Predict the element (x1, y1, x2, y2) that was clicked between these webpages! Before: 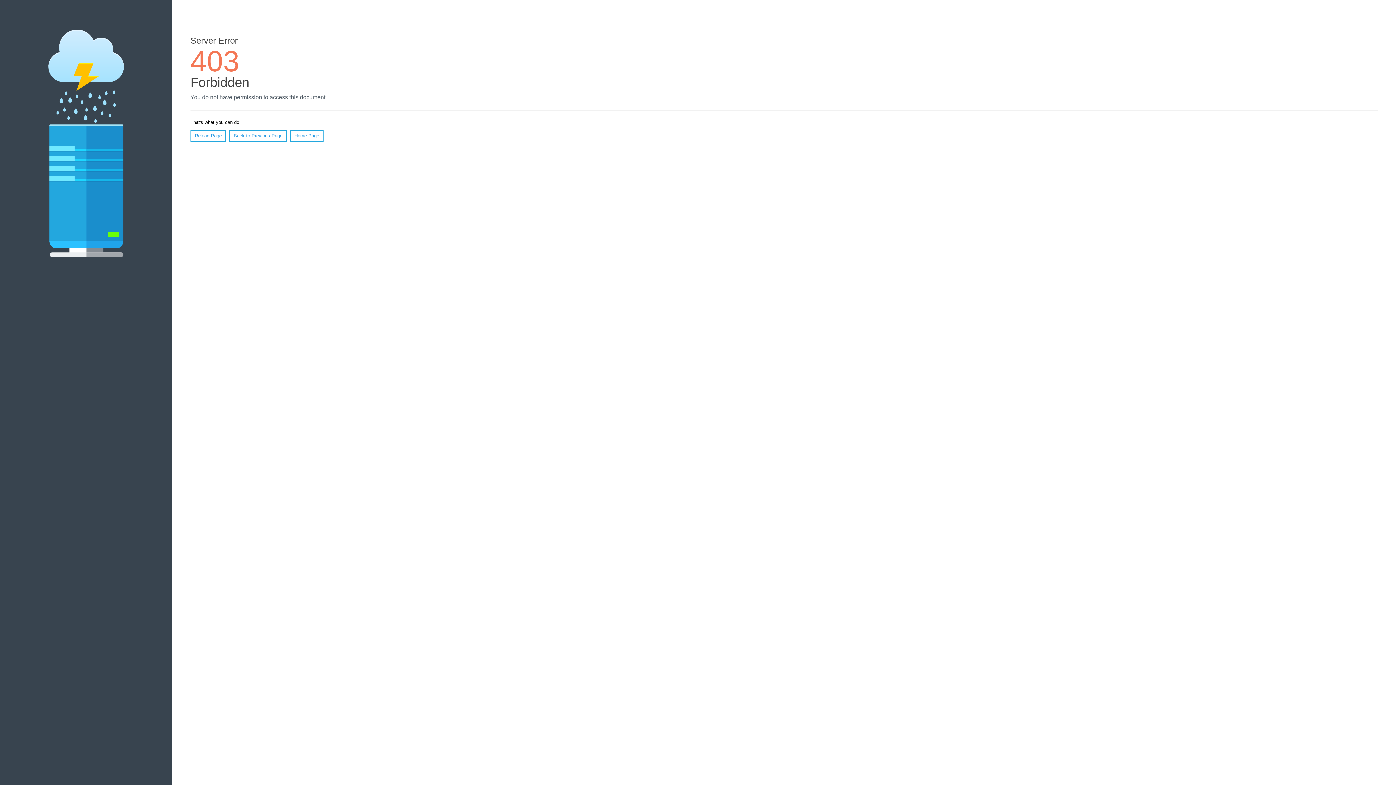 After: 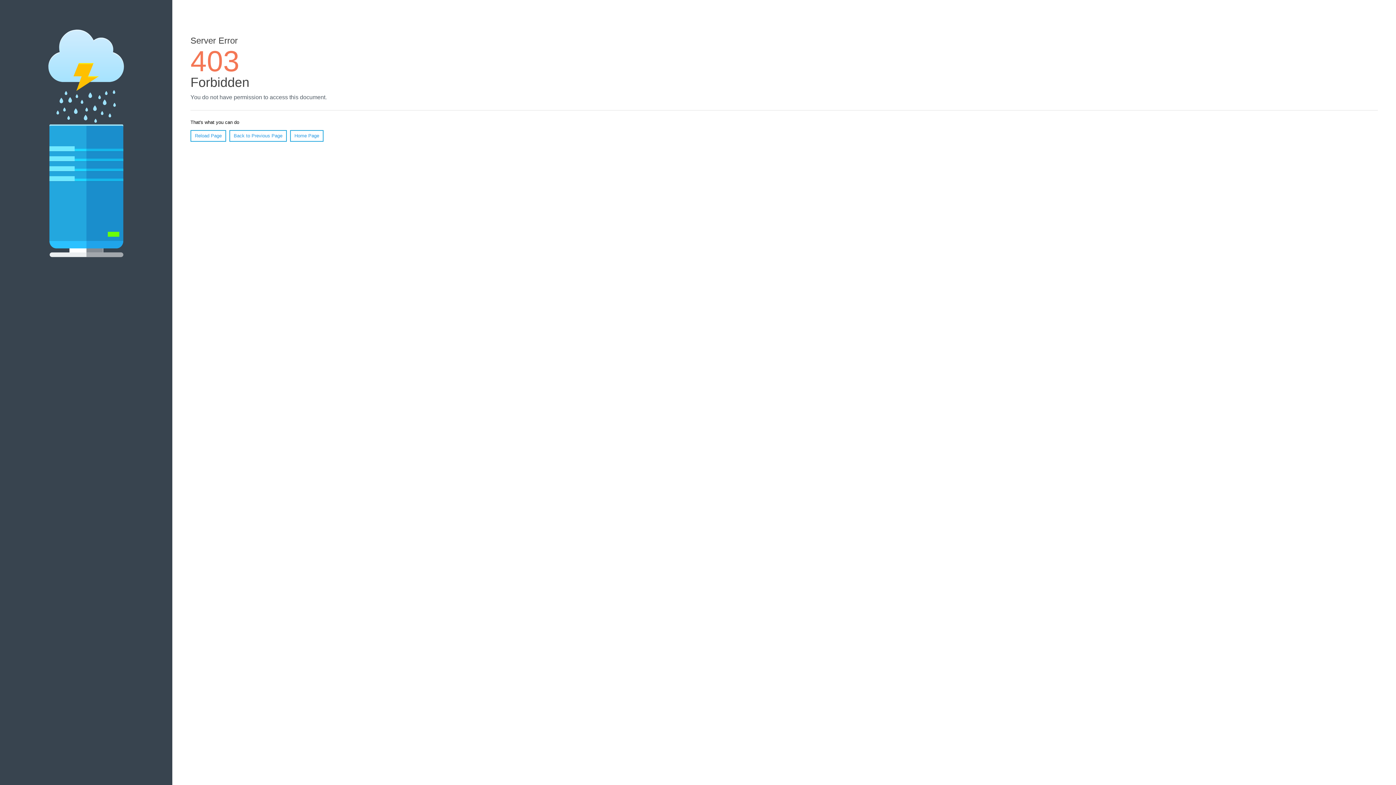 Action: bbox: (190, 130, 226, 141) label: Reload Page